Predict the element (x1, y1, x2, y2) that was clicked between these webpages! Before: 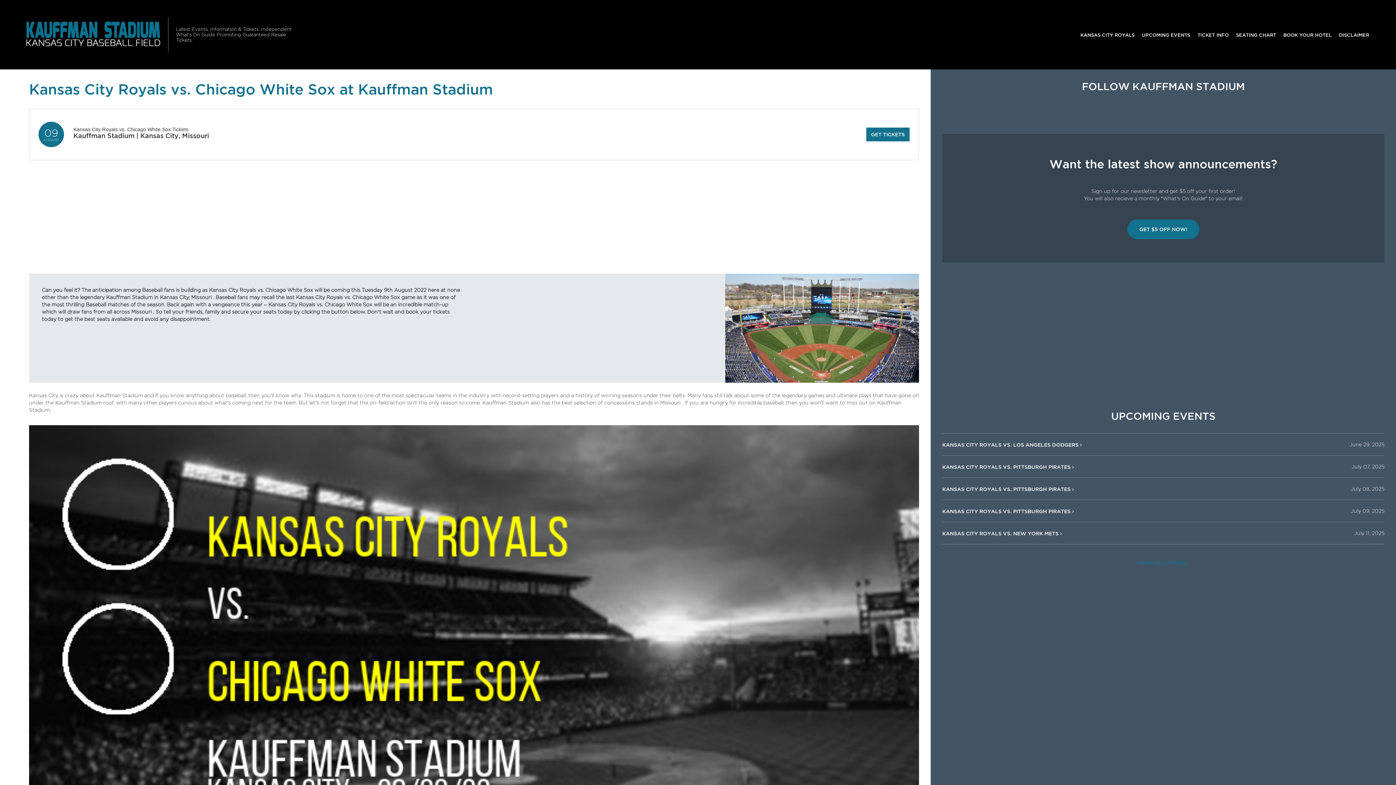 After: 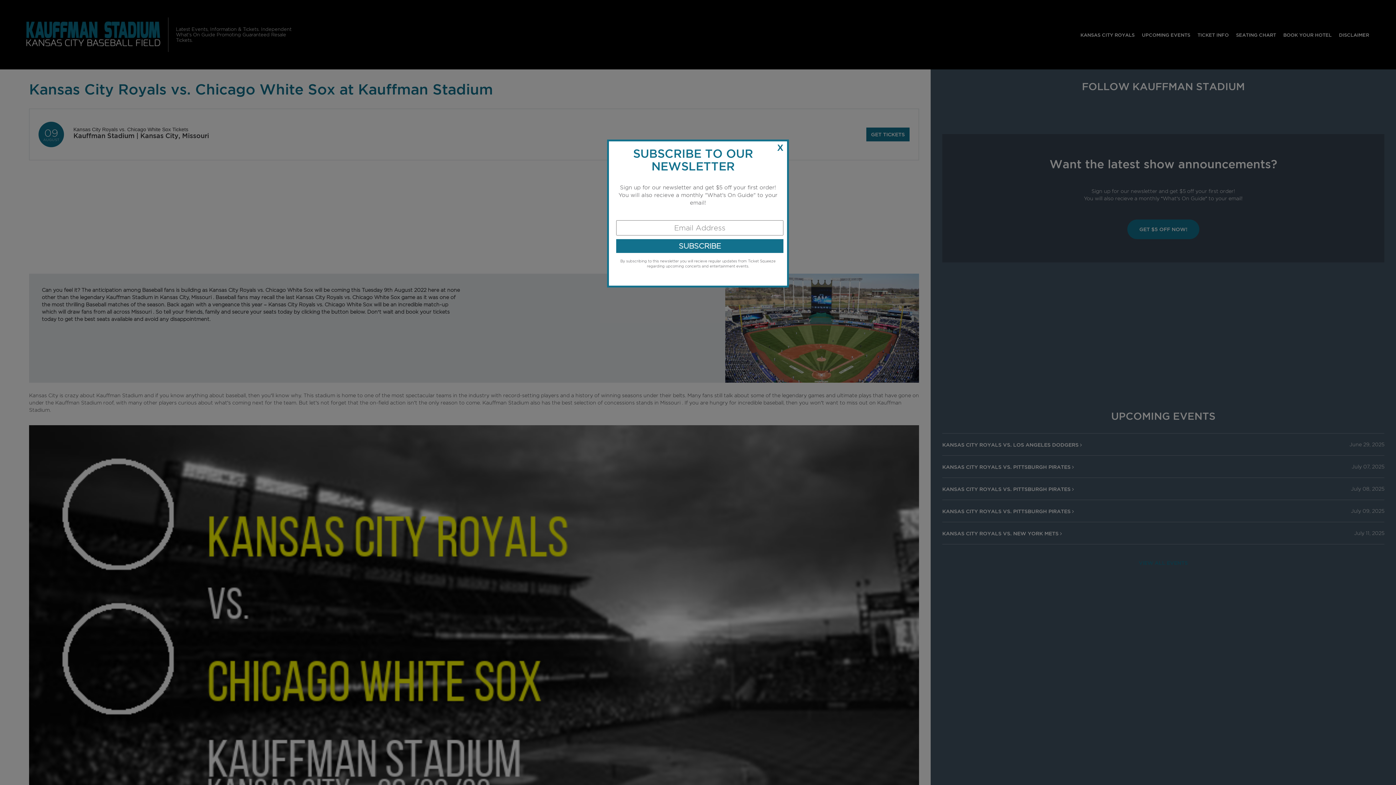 Action: bbox: (1127, 219, 1199, 239) label: GET $5 OFF NOW!